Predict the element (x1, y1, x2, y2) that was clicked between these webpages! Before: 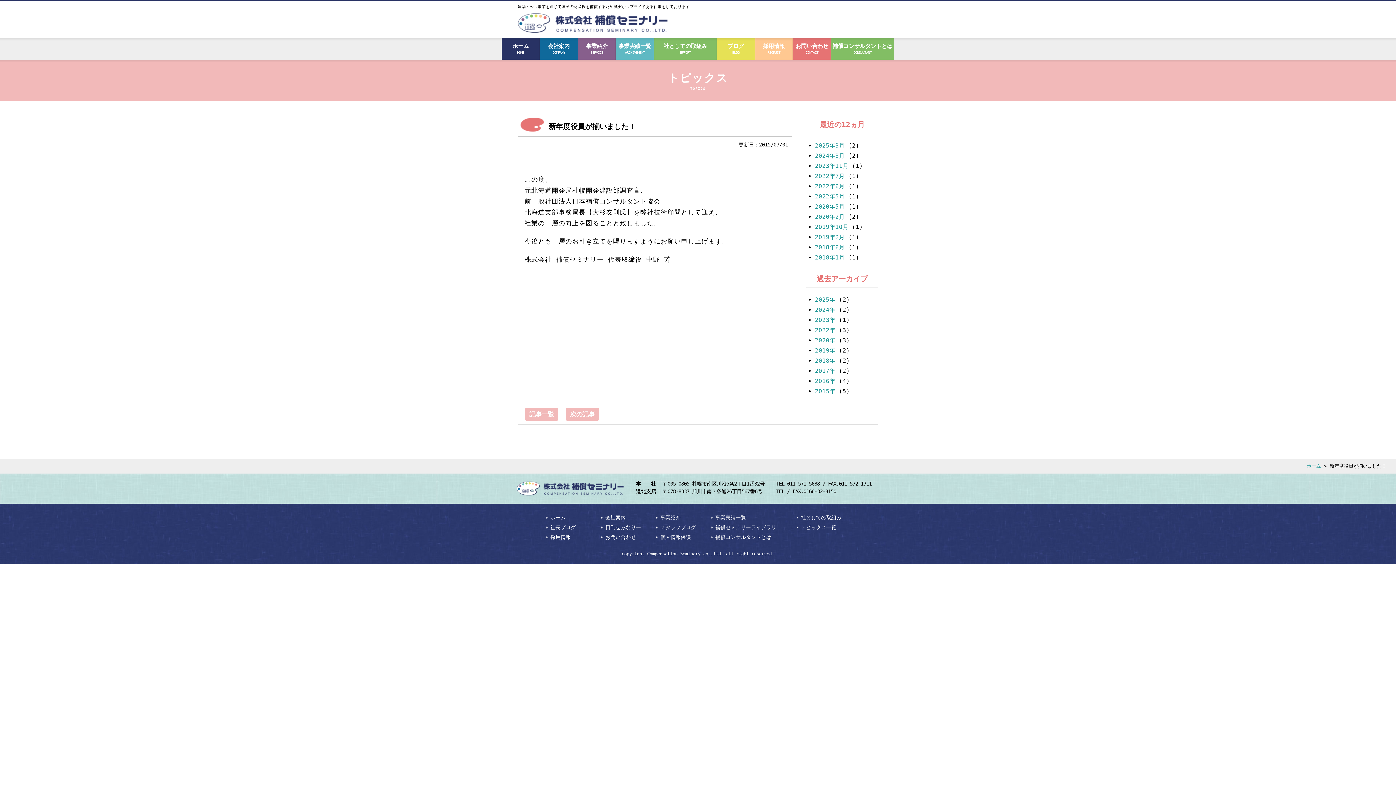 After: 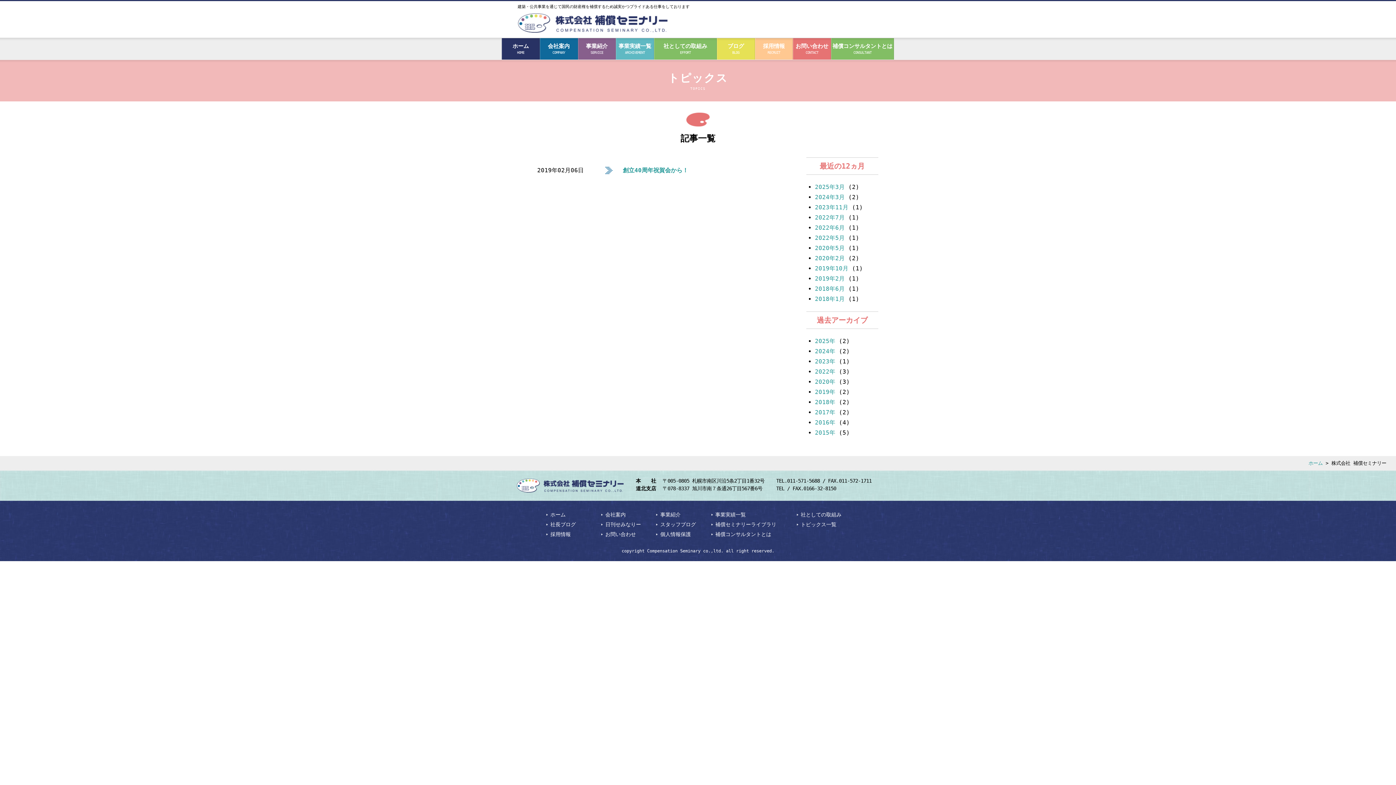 Action: bbox: (815, 233, 844, 240) label: 2019年2月